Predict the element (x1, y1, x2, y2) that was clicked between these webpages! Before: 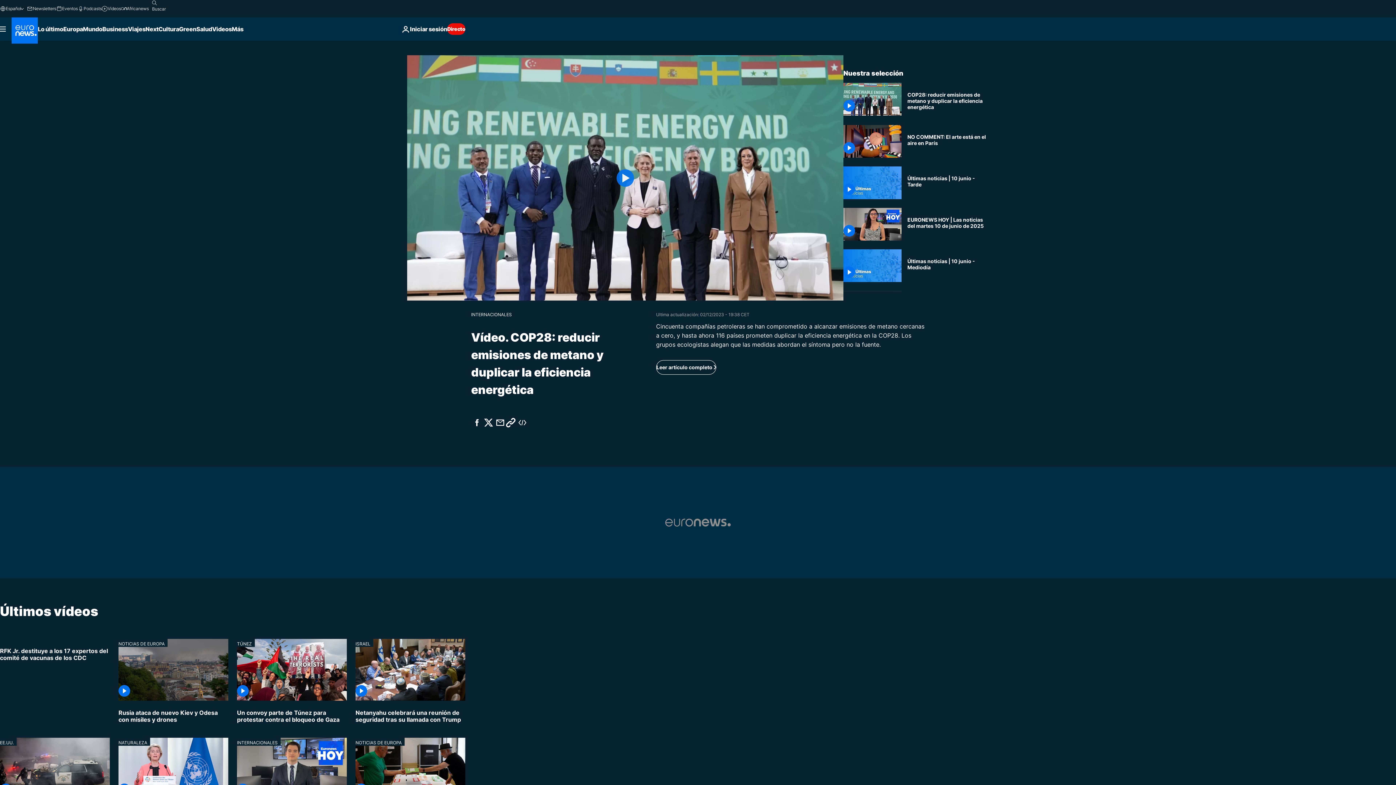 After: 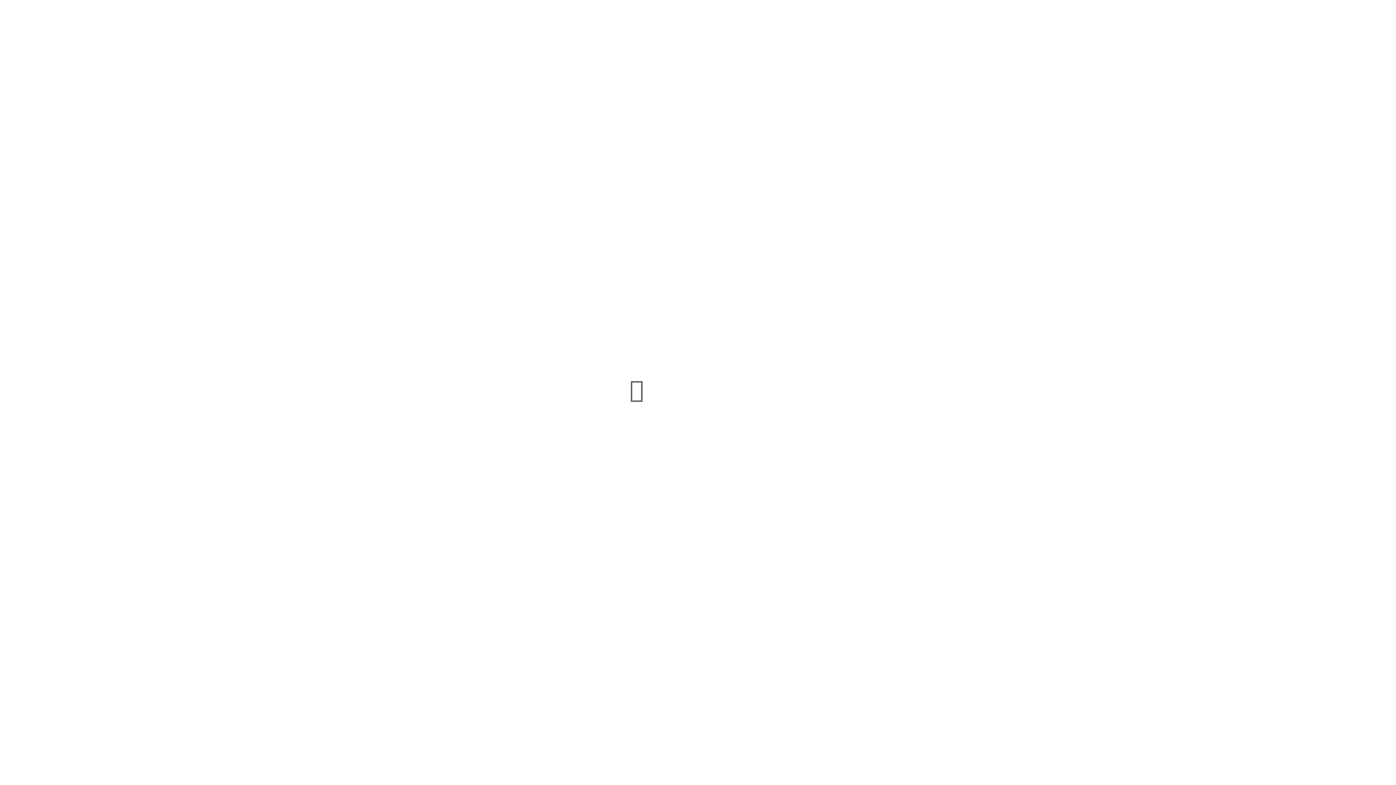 Action: bbox: (56, 5, 77, 11) label: Eventos